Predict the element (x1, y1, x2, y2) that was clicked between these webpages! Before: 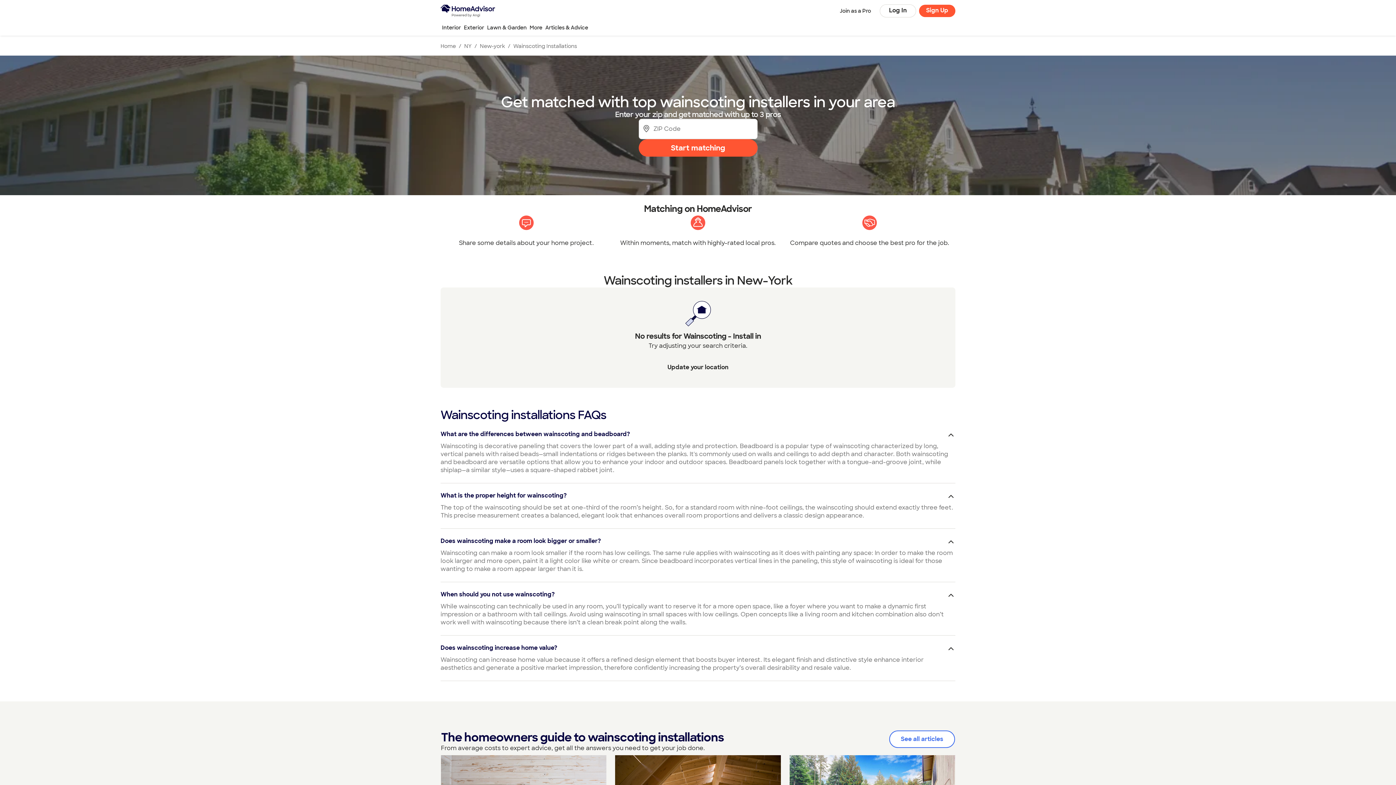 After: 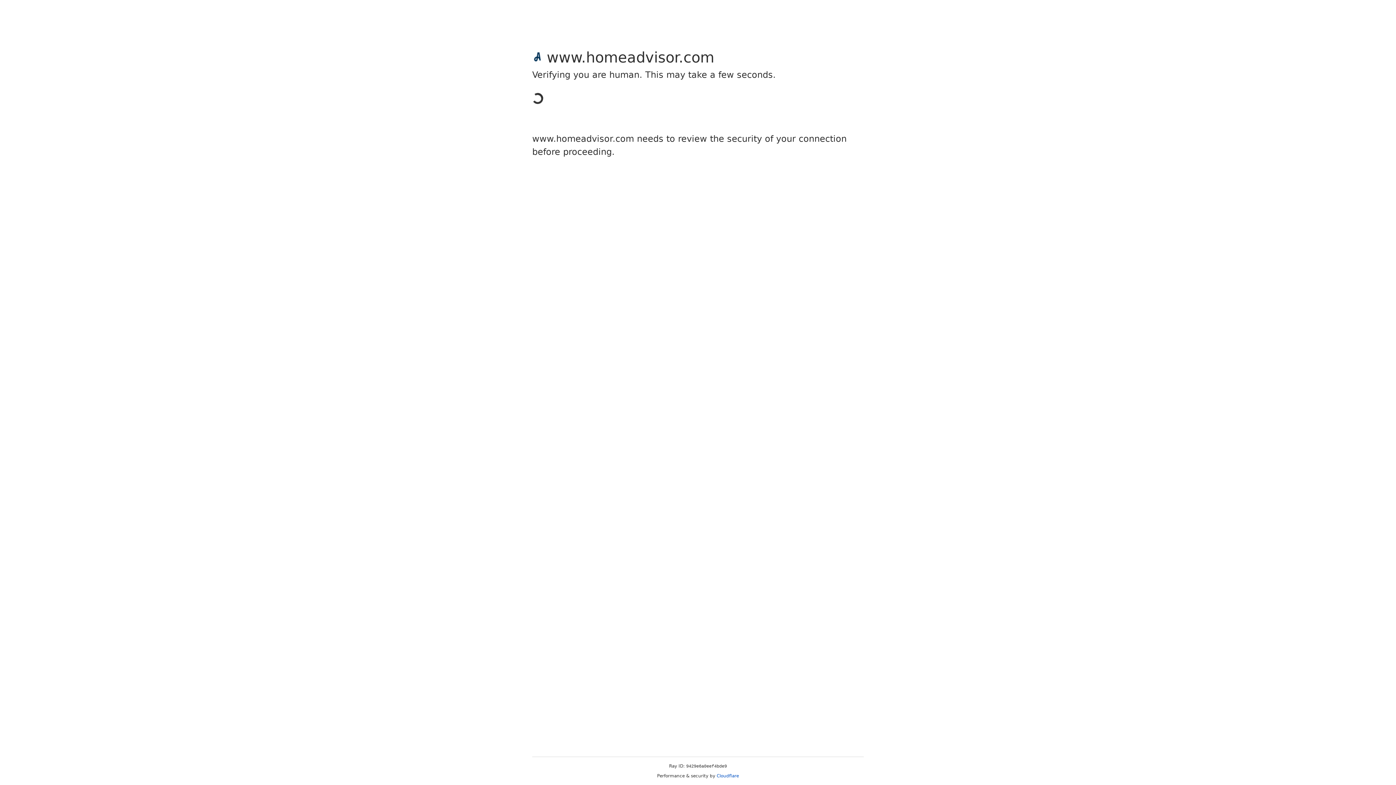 Action: bbox: (464, 42, 471, 49) label: NY